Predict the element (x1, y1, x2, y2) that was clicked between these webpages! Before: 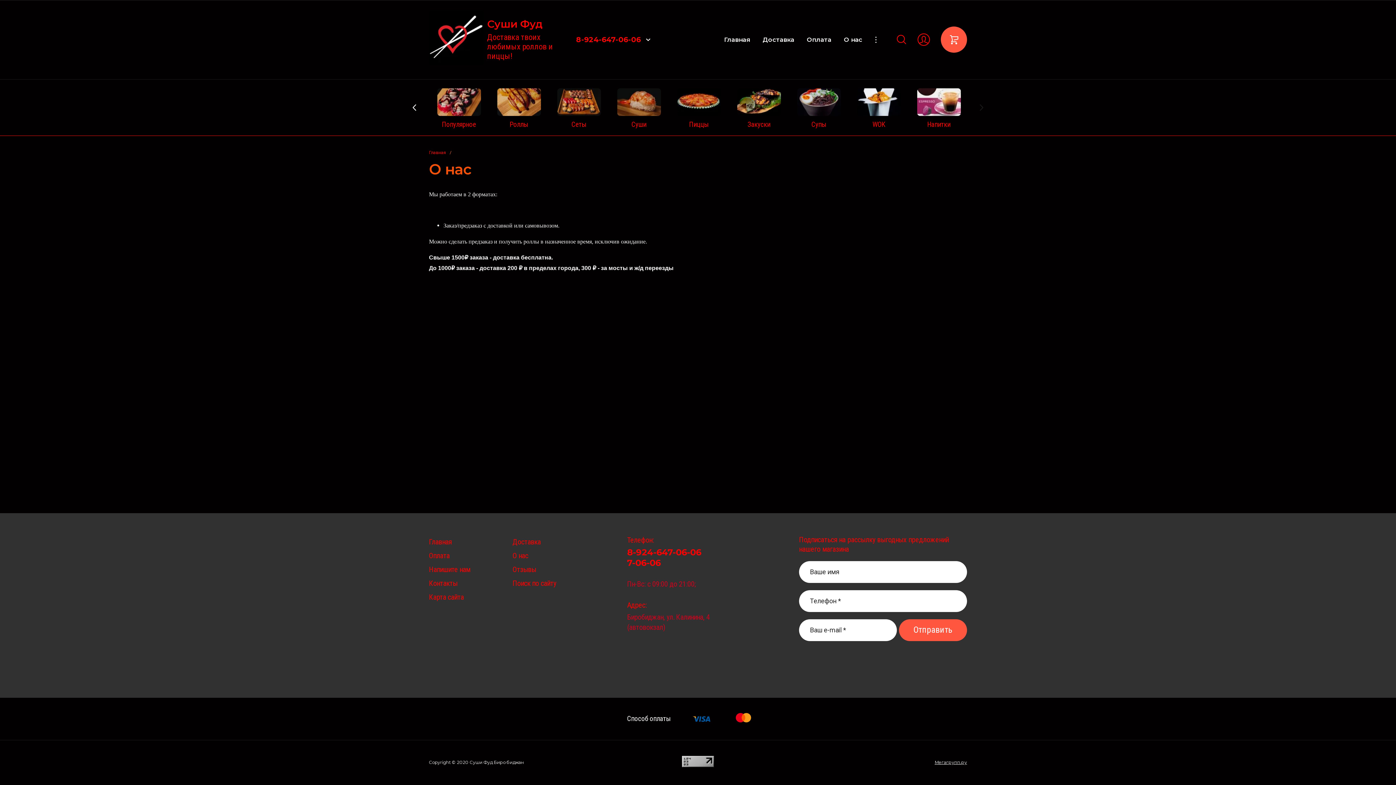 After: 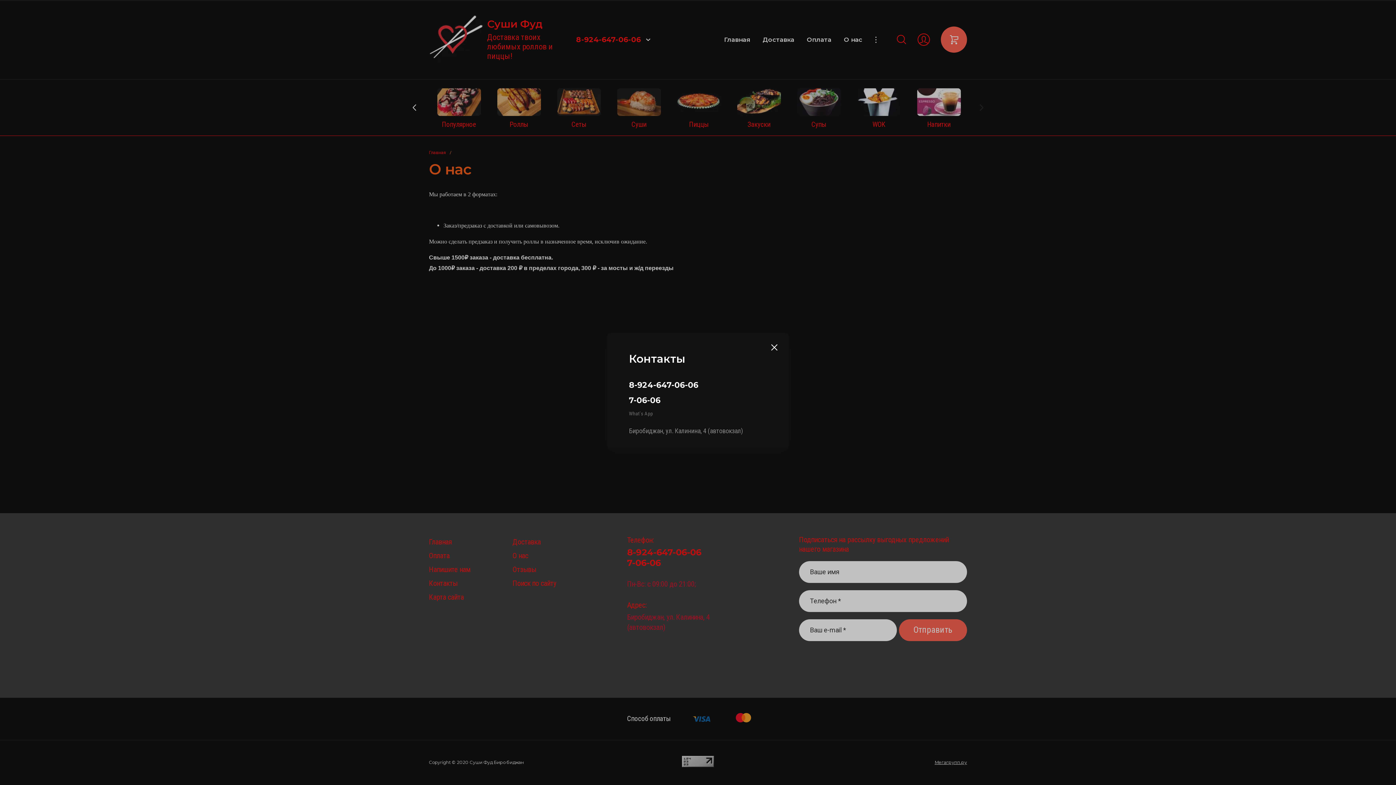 Action: bbox: (641, 32, 655, 46) label:  